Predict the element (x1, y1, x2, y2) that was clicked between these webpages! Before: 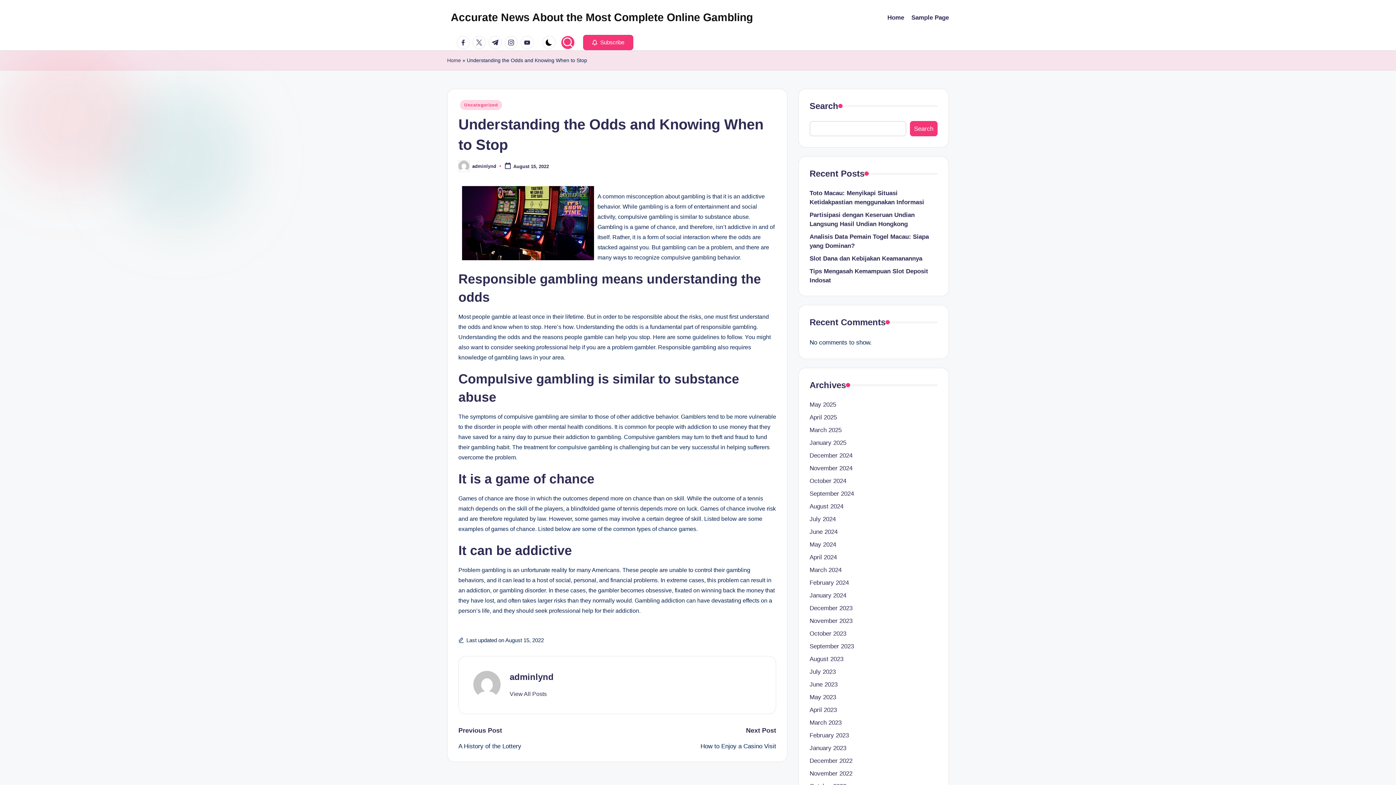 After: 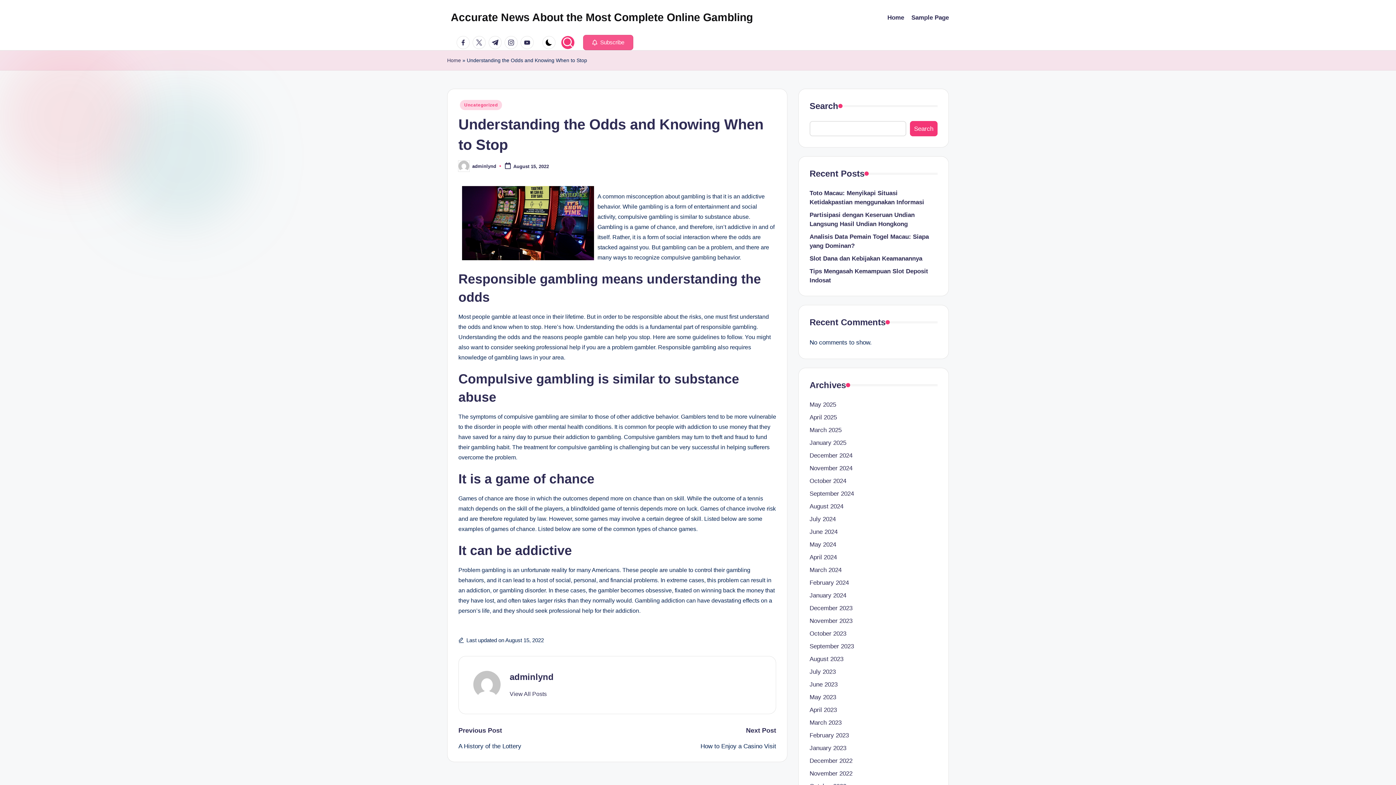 Action: bbox: (583, 34, 633, 50) label:  Subscribe